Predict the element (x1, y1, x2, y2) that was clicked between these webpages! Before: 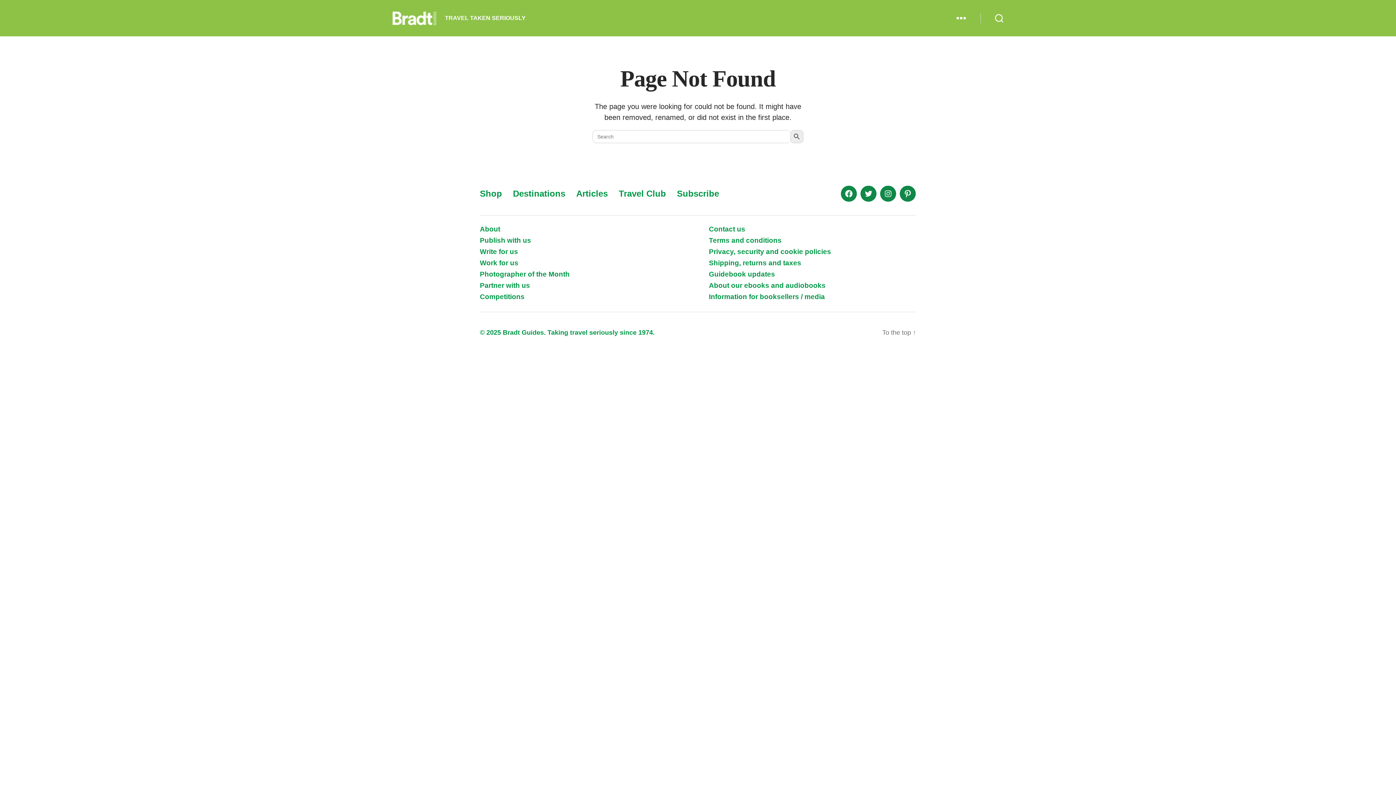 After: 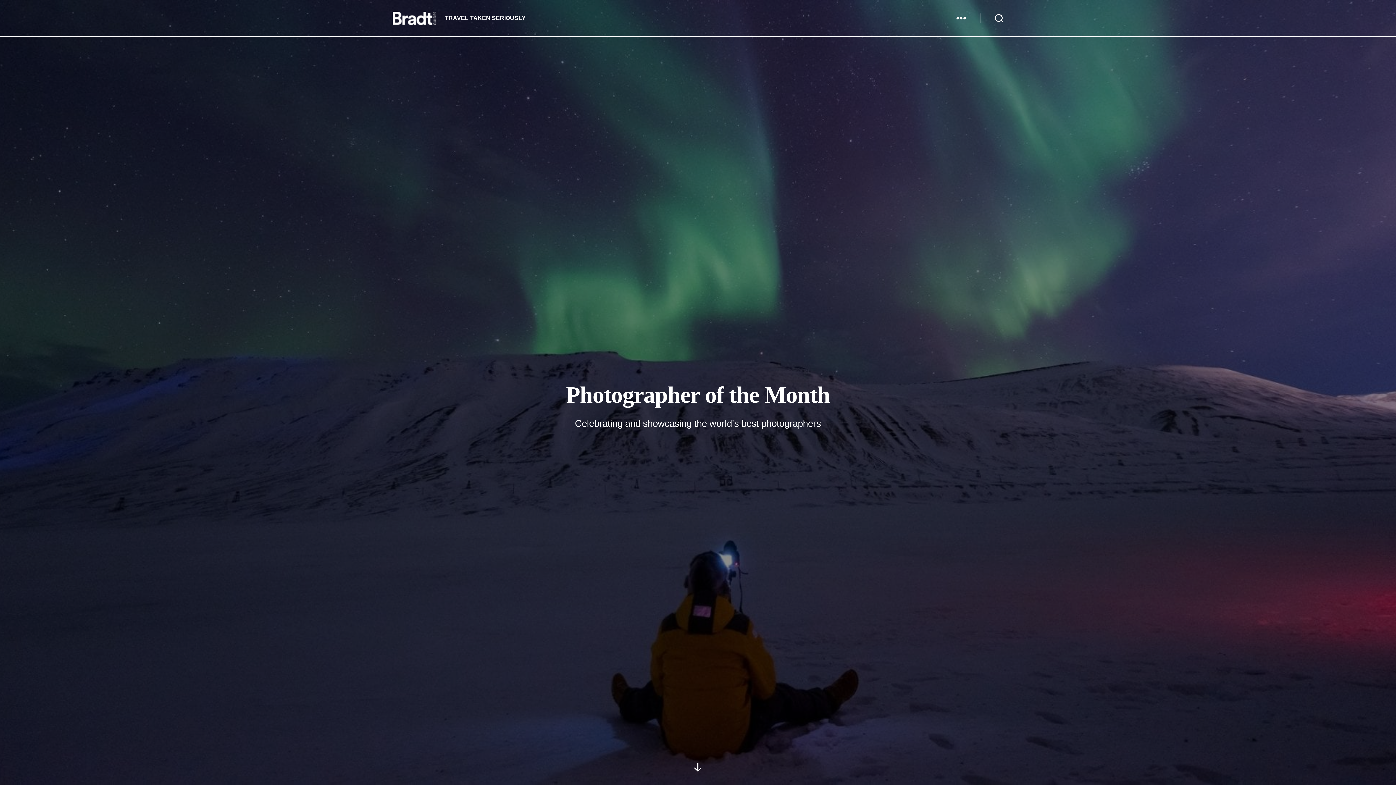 Action: bbox: (480, 270, 569, 278) label: Photographer of the Month